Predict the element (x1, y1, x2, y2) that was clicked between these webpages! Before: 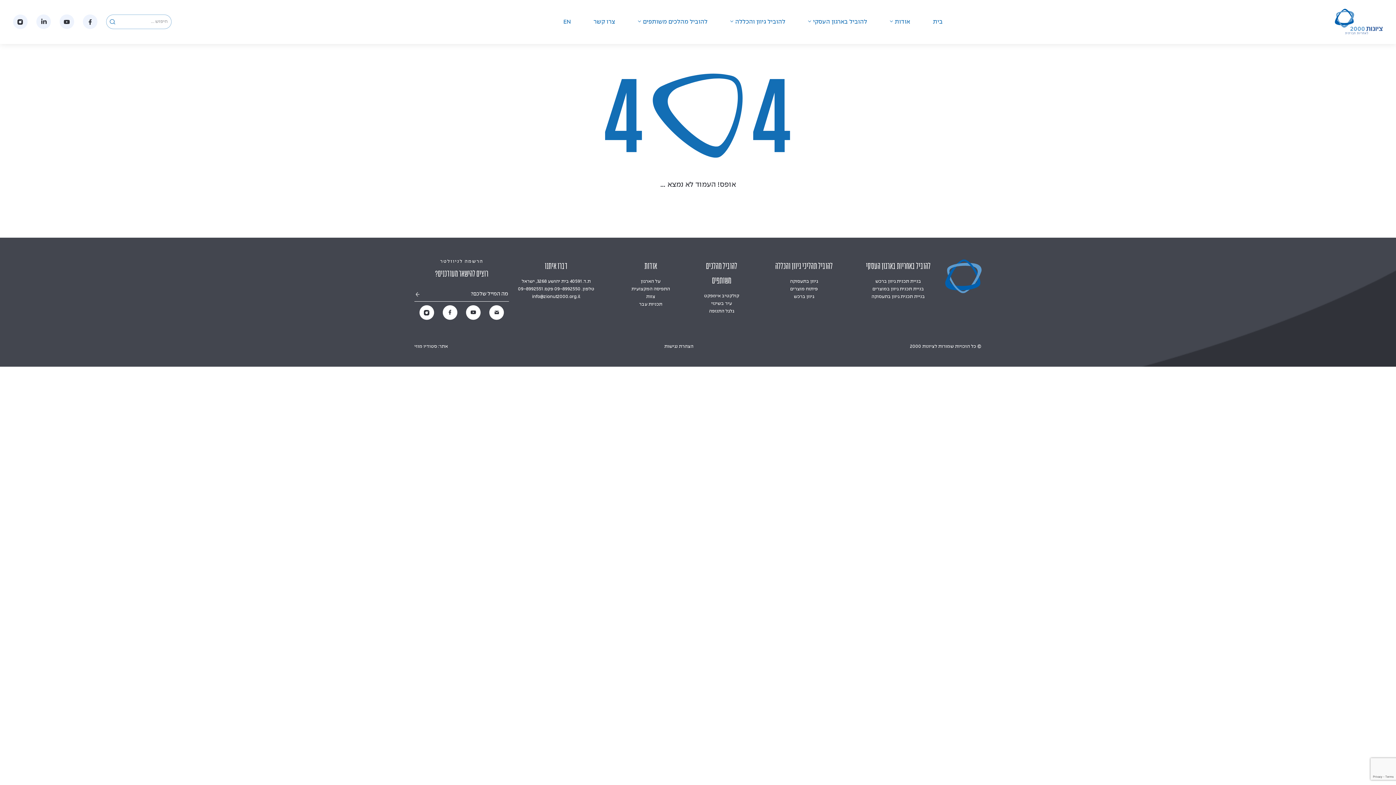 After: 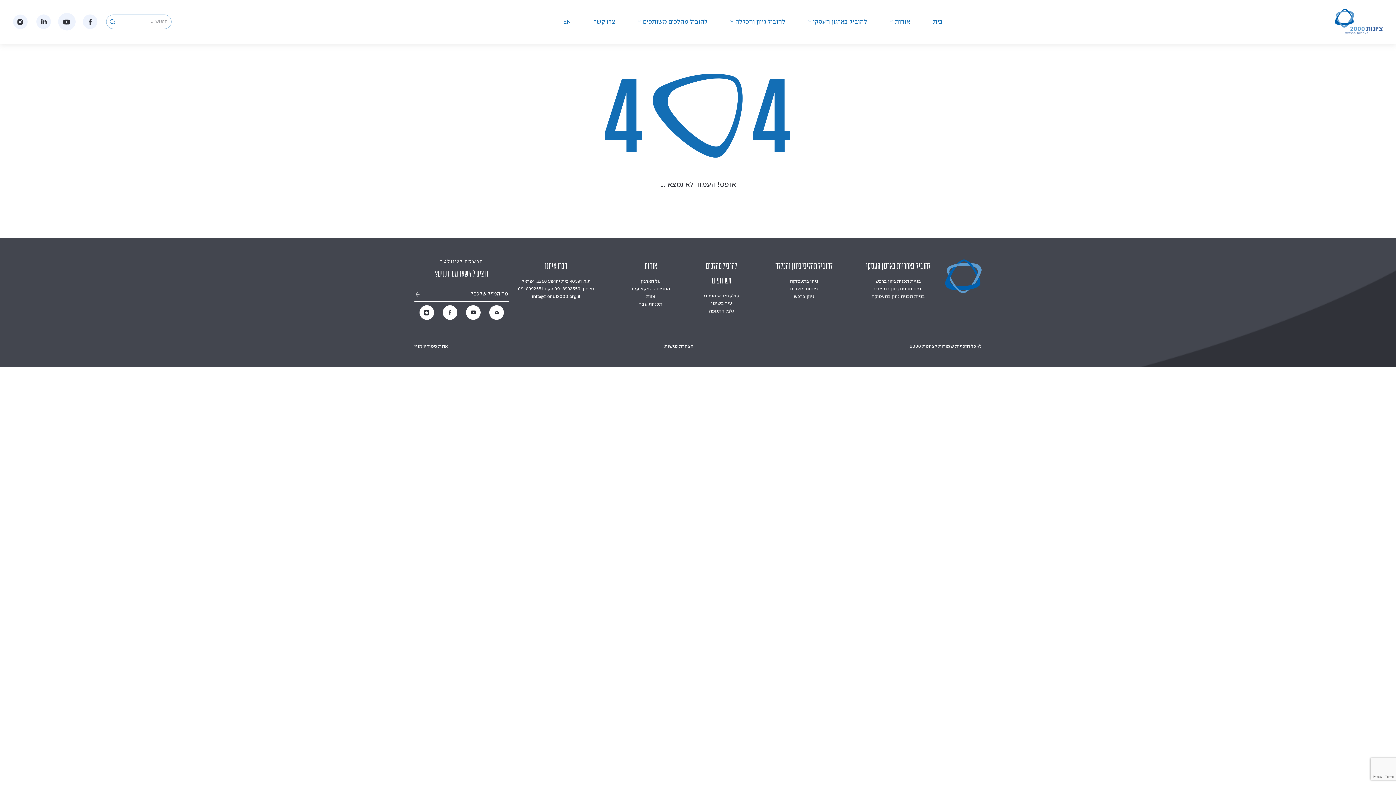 Action: bbox: (59, 18, 74, 25)